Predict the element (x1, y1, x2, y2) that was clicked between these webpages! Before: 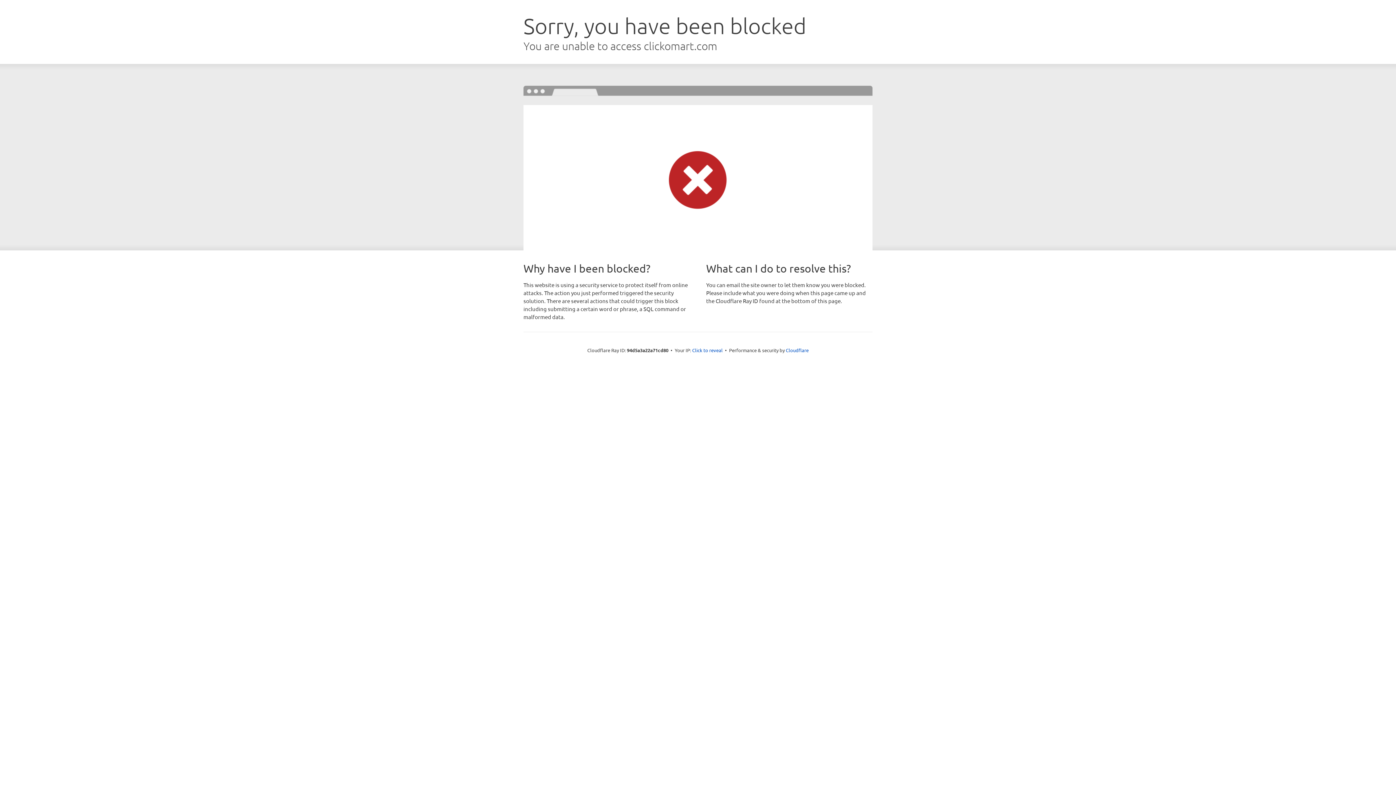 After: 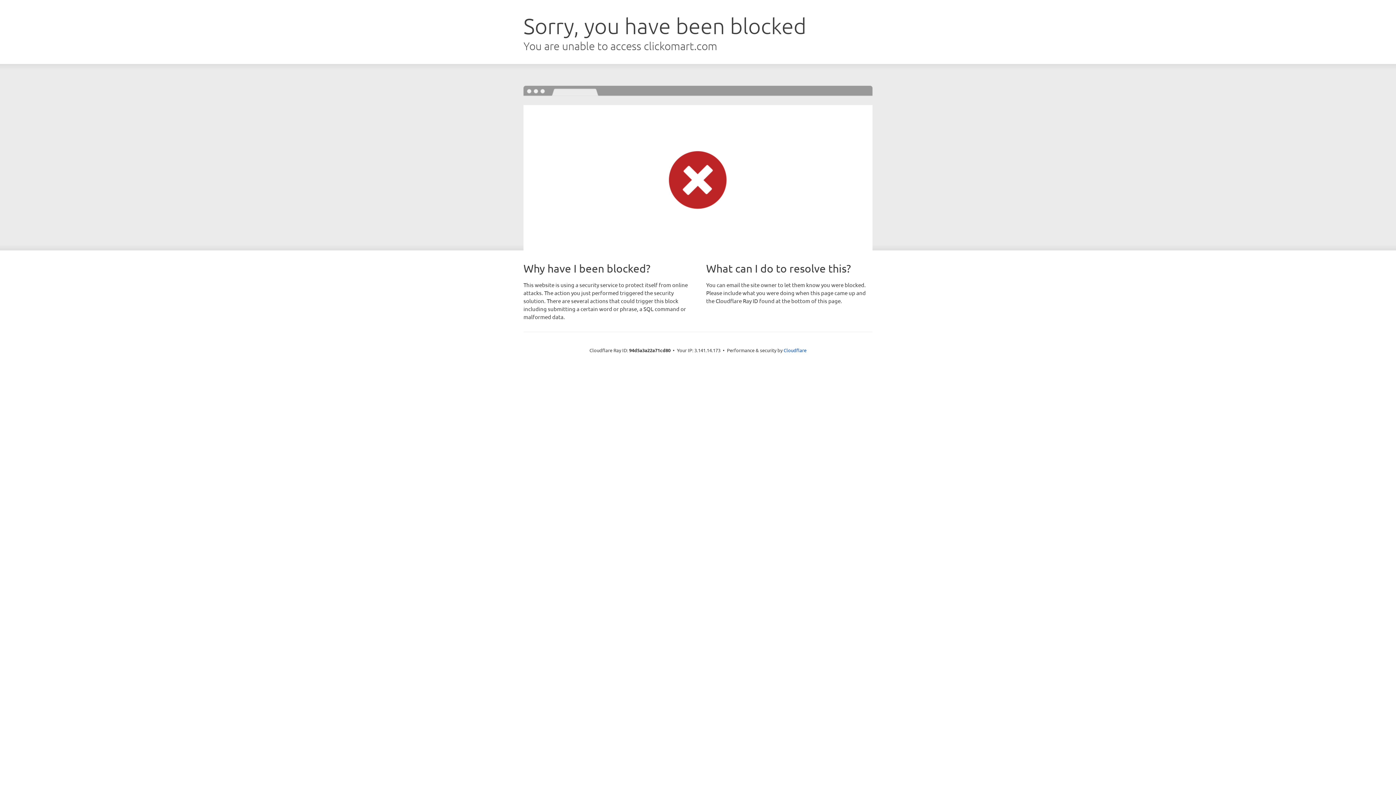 Action: label: Click to reveal bbox: (692, 346, 722, 353)